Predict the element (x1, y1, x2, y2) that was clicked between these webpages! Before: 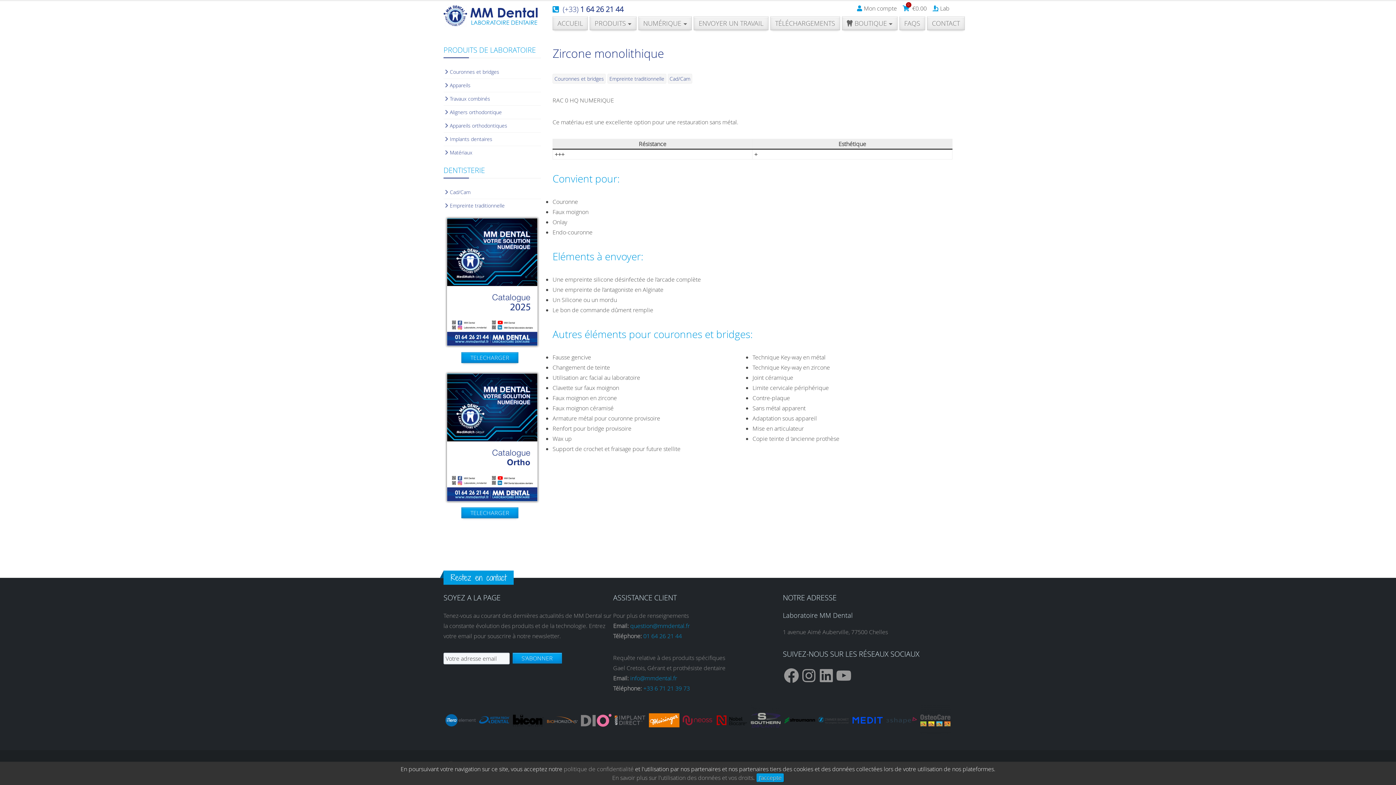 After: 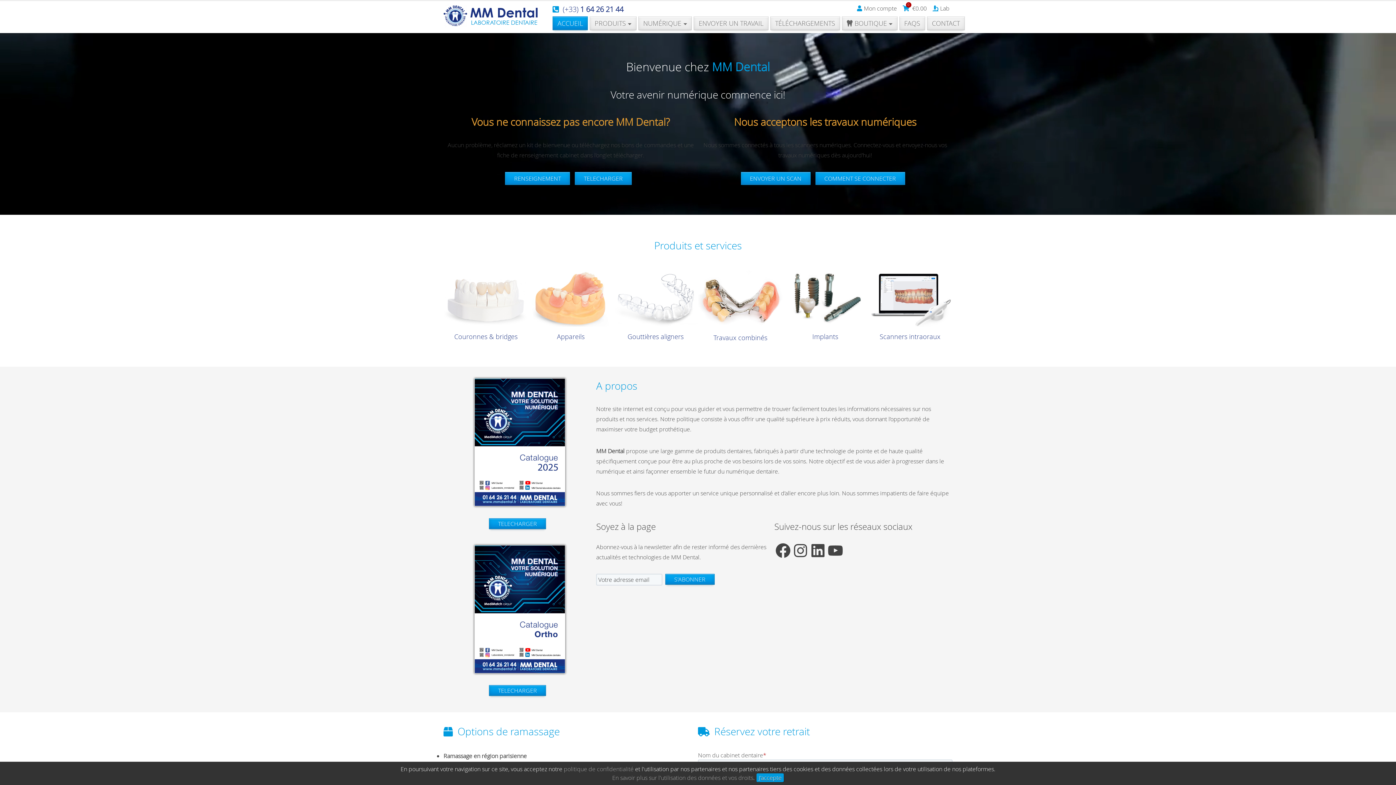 Action: bbox: (443, 4, 467, 27)